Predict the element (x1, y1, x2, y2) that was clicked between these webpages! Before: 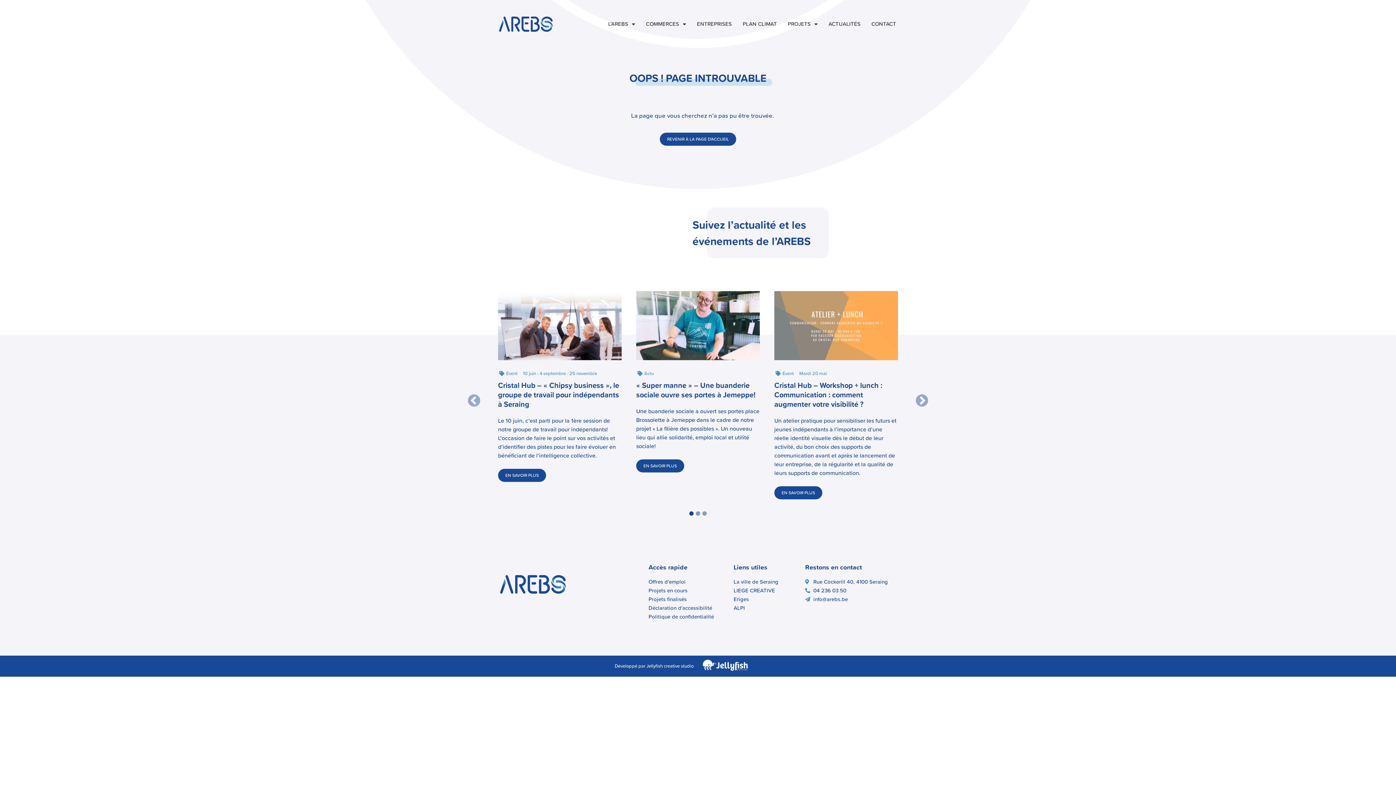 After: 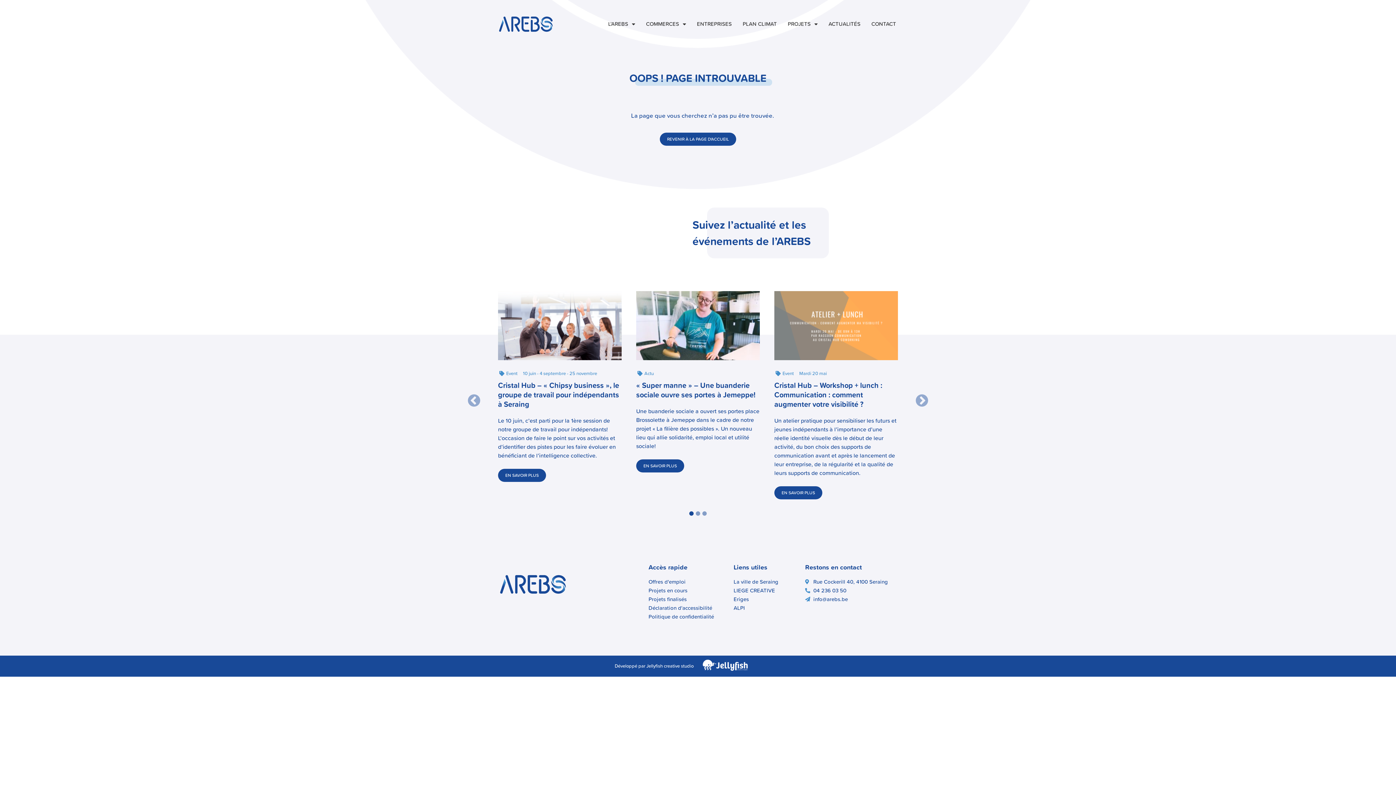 Action: bbox: (698, 657, 752, 675)